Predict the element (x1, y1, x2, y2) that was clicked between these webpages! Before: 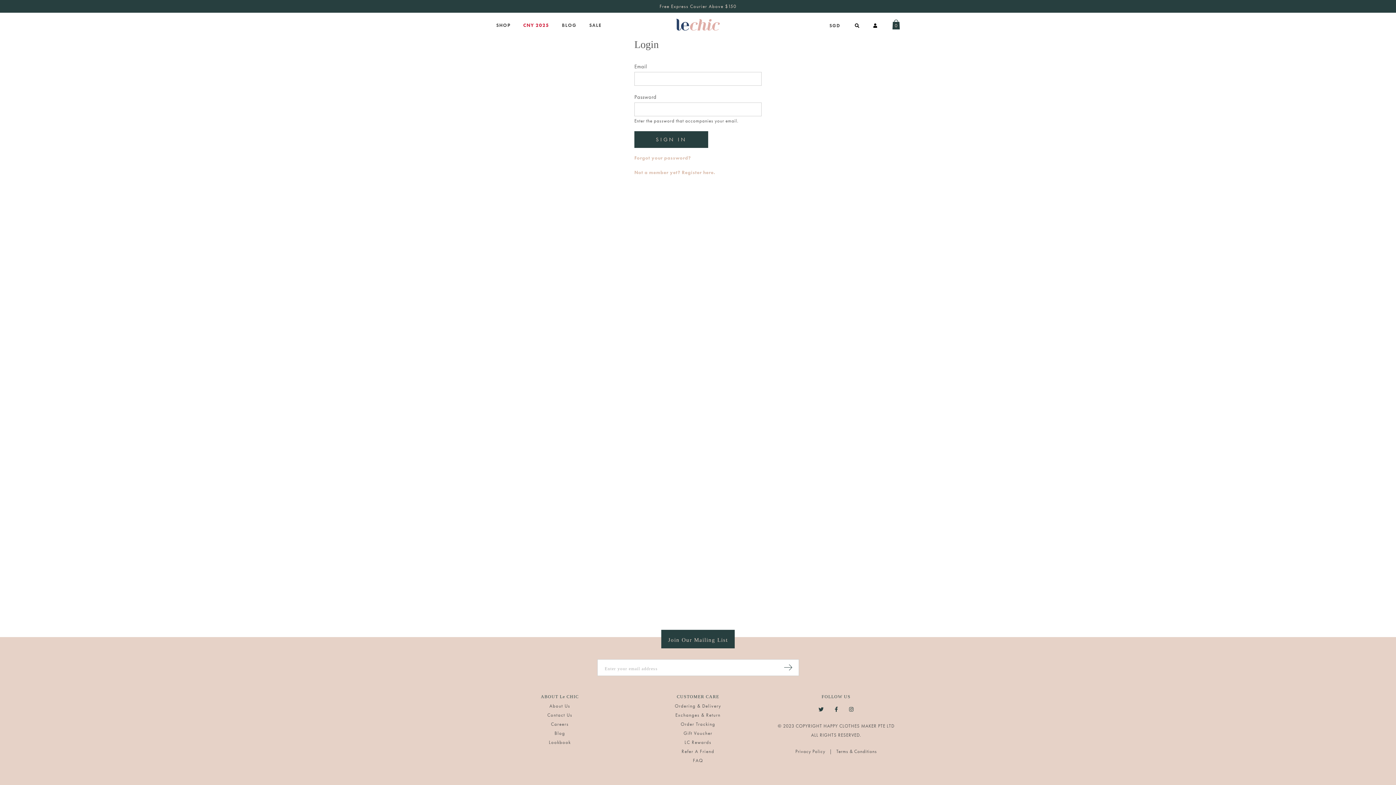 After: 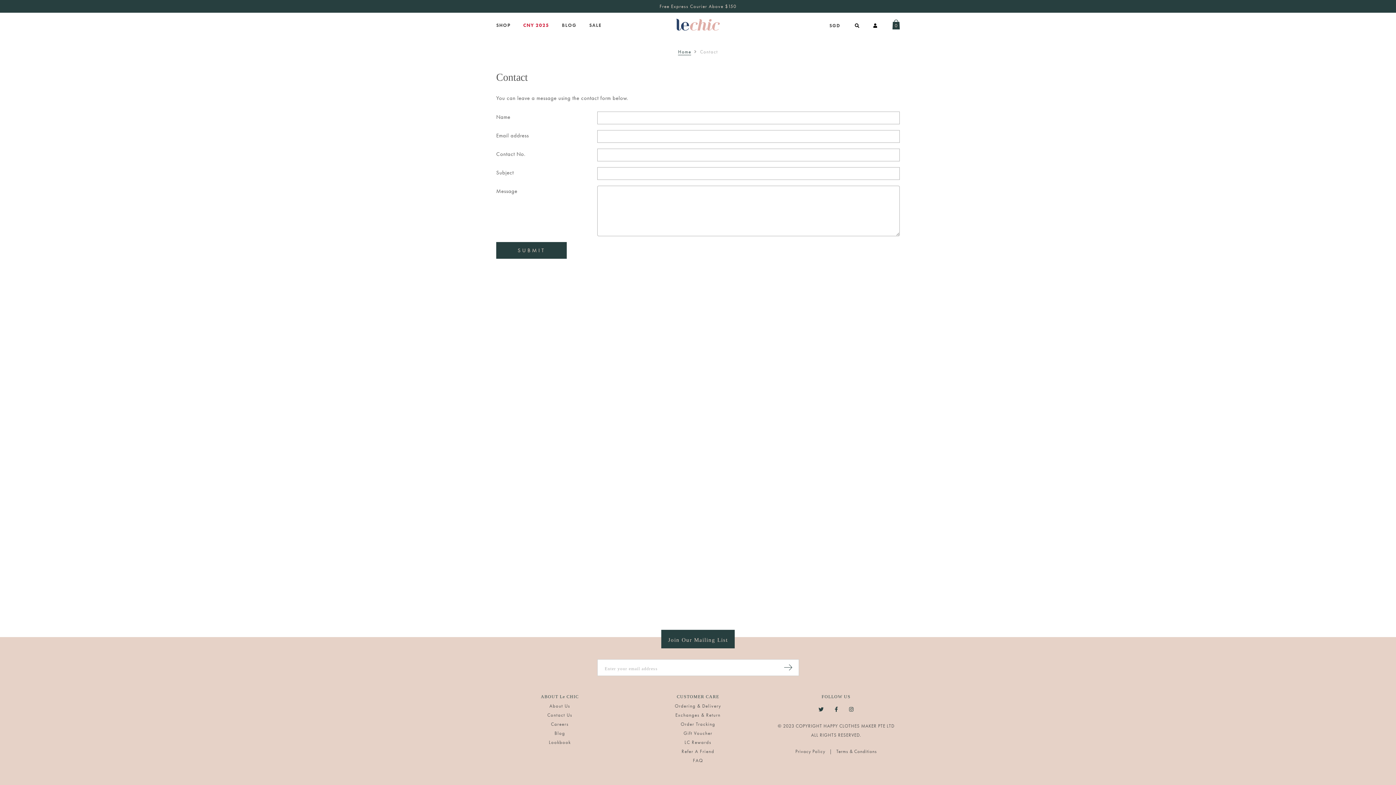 Action: bbox: (547, 712, 572, 718) label: Contact Us